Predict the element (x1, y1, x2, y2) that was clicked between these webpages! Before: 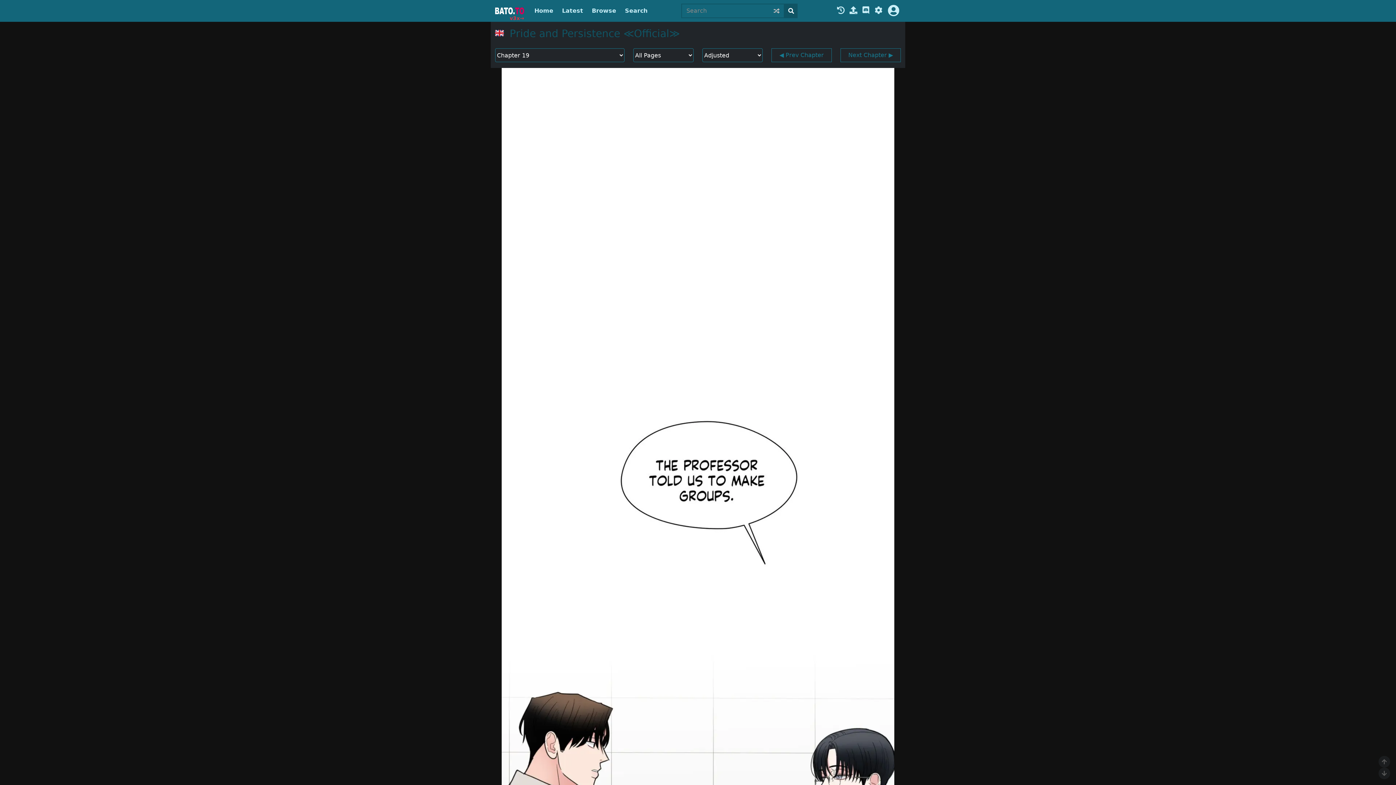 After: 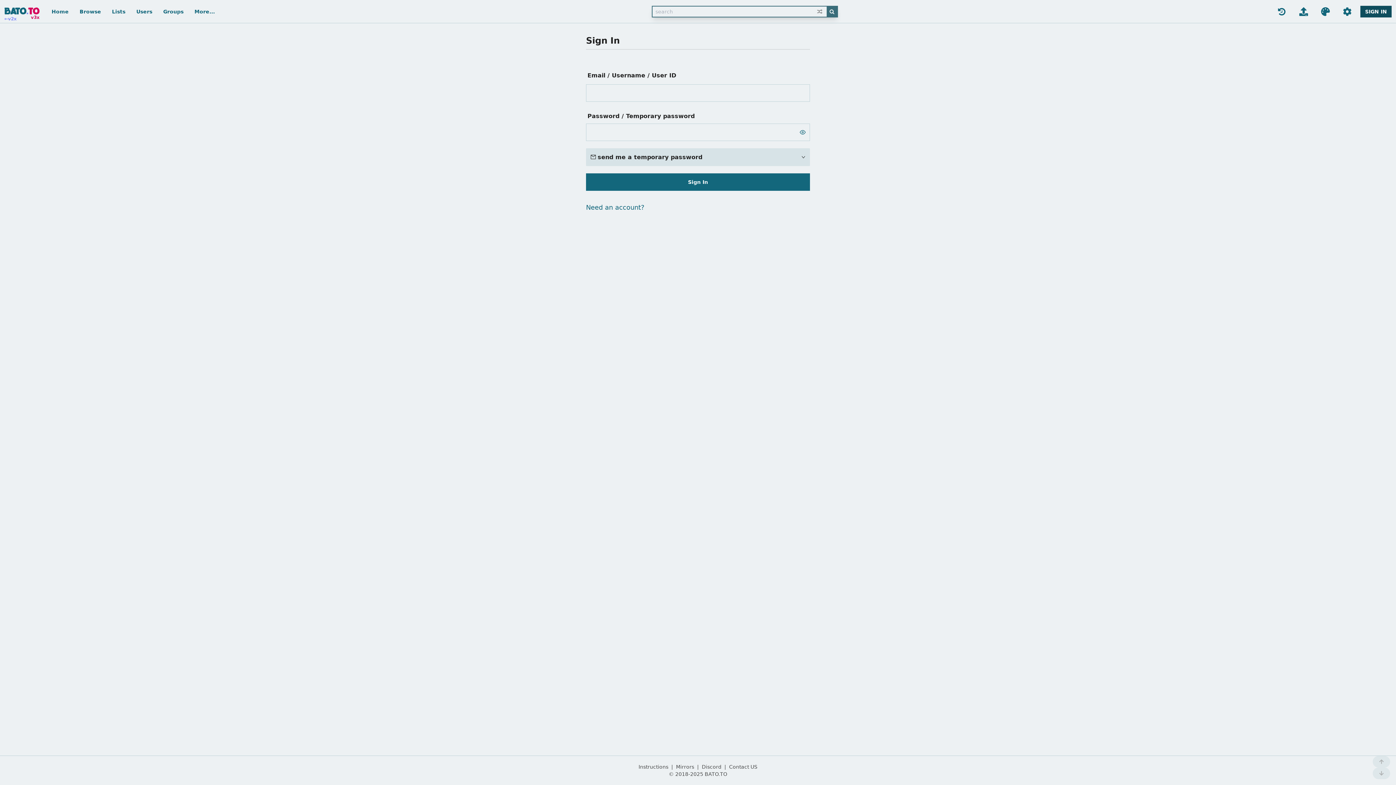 Action: bbox: (848, 6, 858, 15)